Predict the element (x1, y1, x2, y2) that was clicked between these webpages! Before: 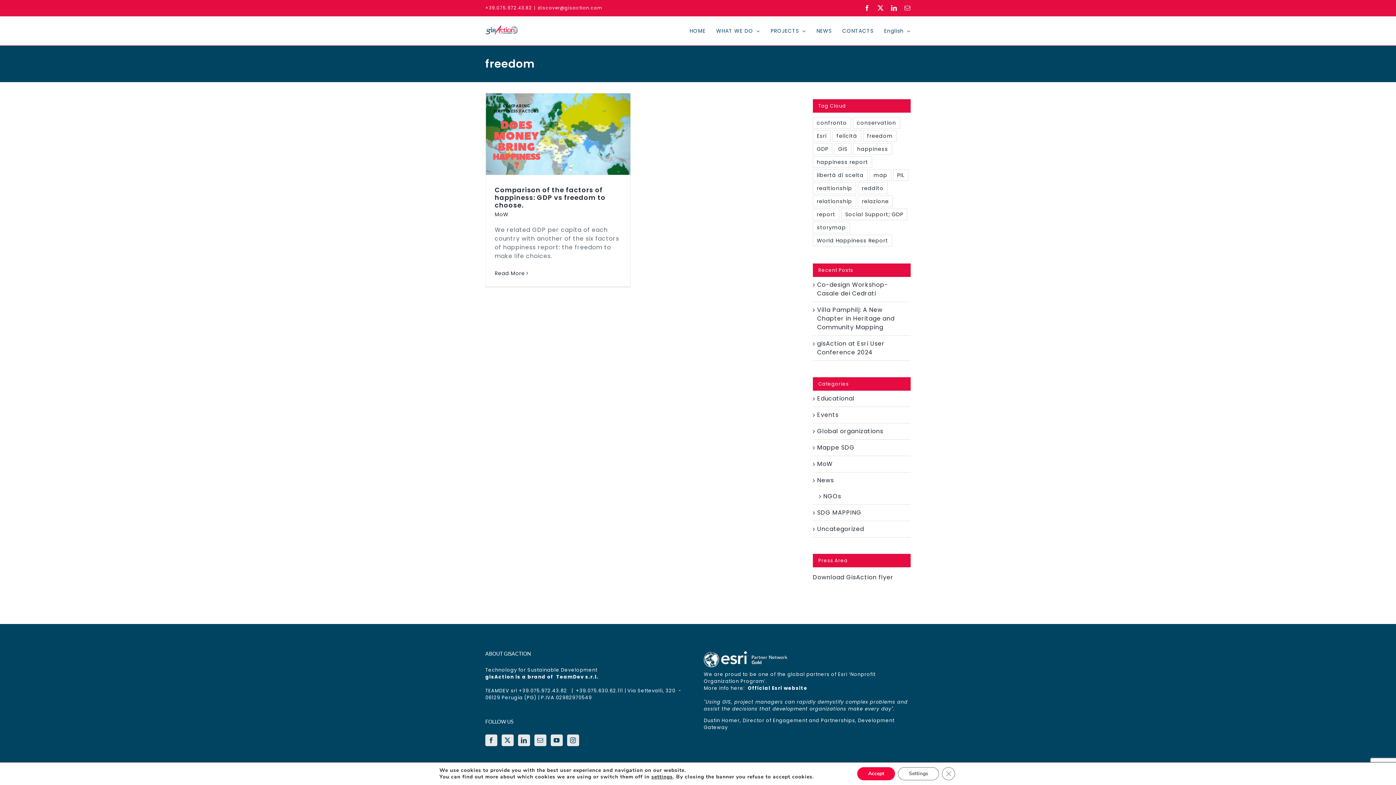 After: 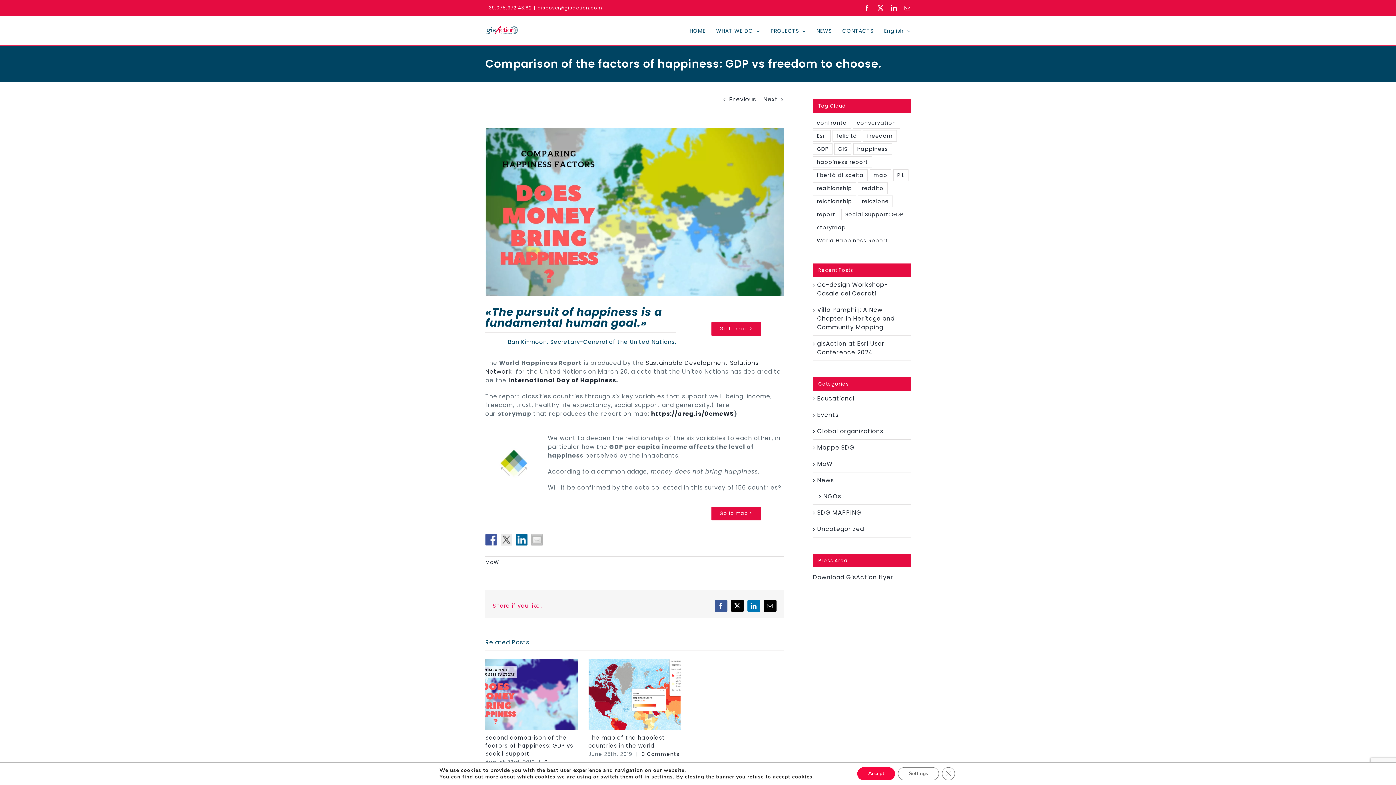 Action: label: More on Comparison of the factors of happiness: GDP vs freedom to choose. bbox: (494, 269, 525, 277)